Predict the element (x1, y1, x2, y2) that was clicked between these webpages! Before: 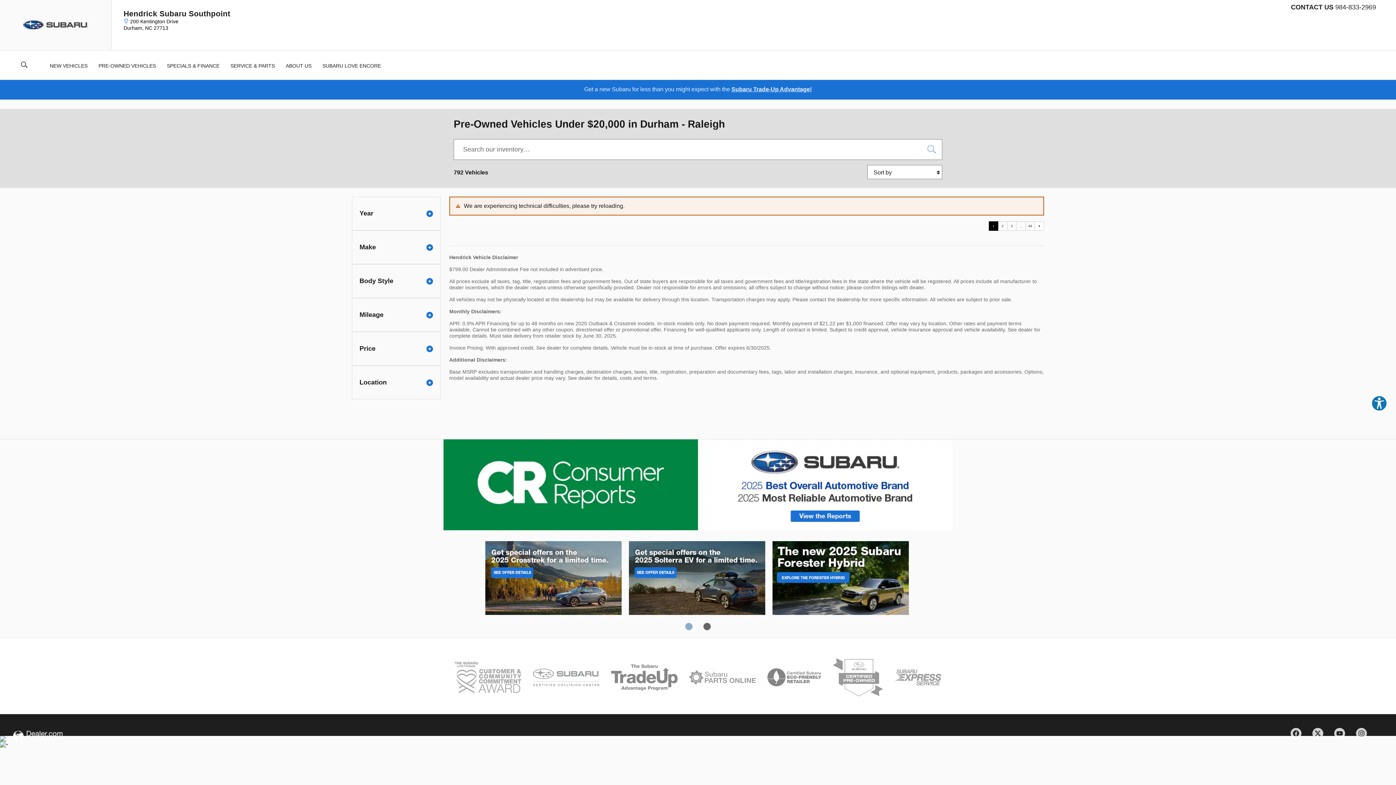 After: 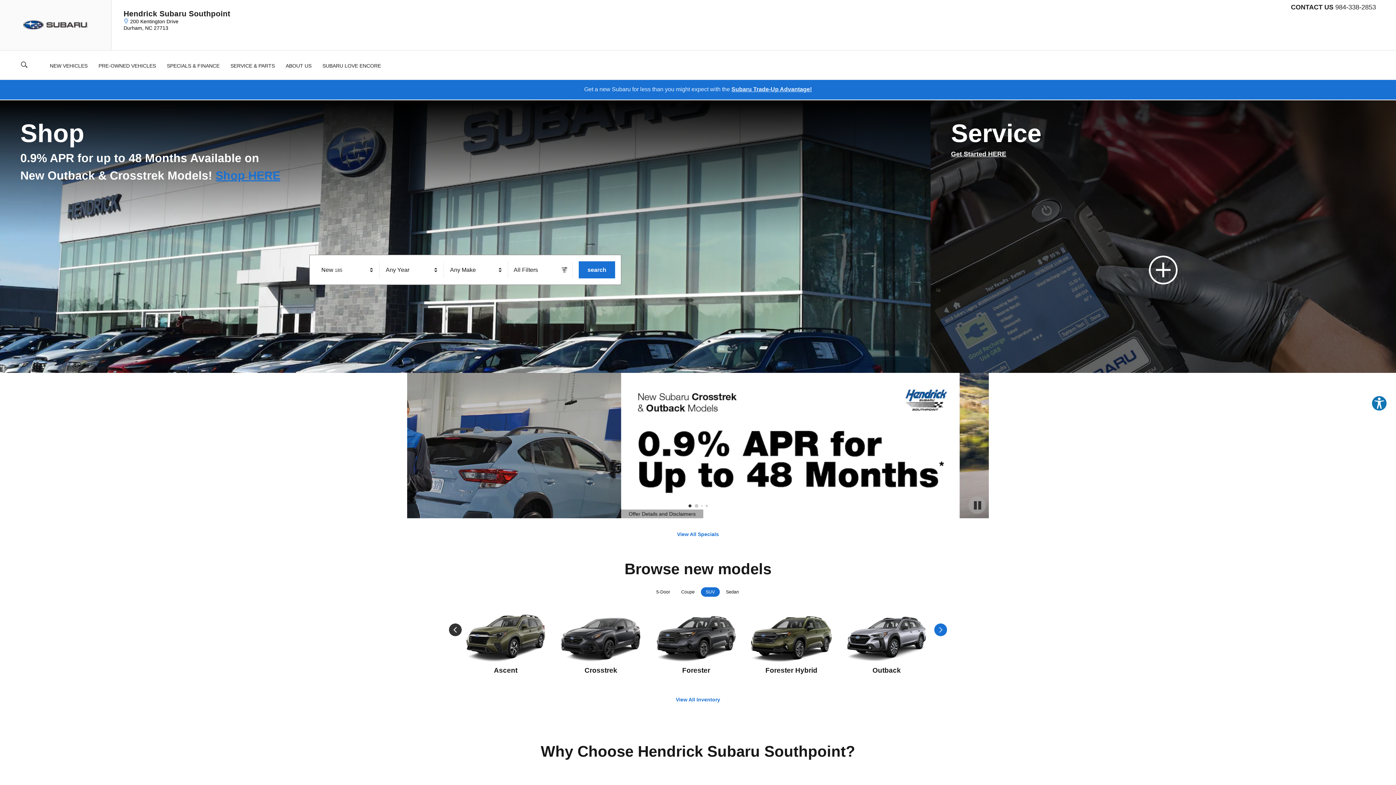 Action: bbox: (0, 0, 111, 50)